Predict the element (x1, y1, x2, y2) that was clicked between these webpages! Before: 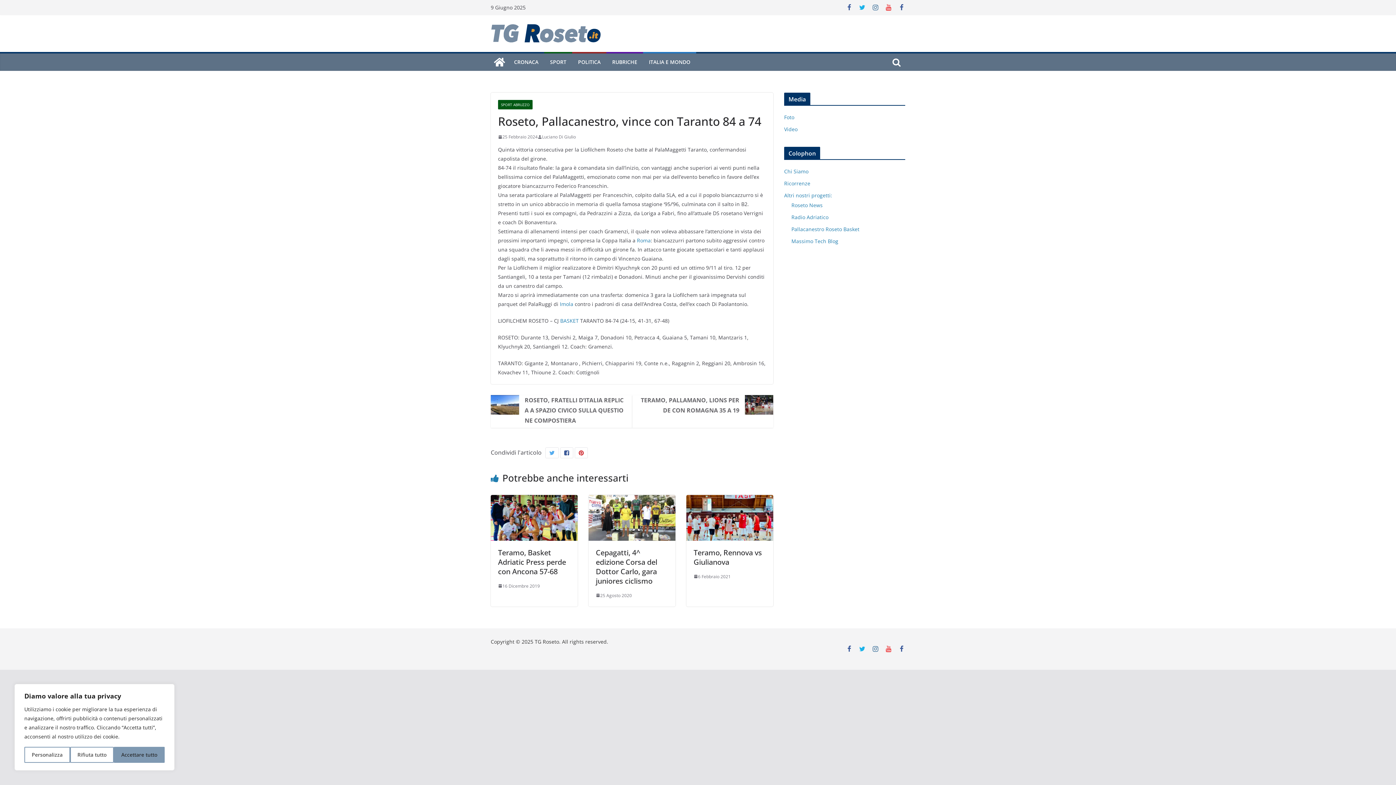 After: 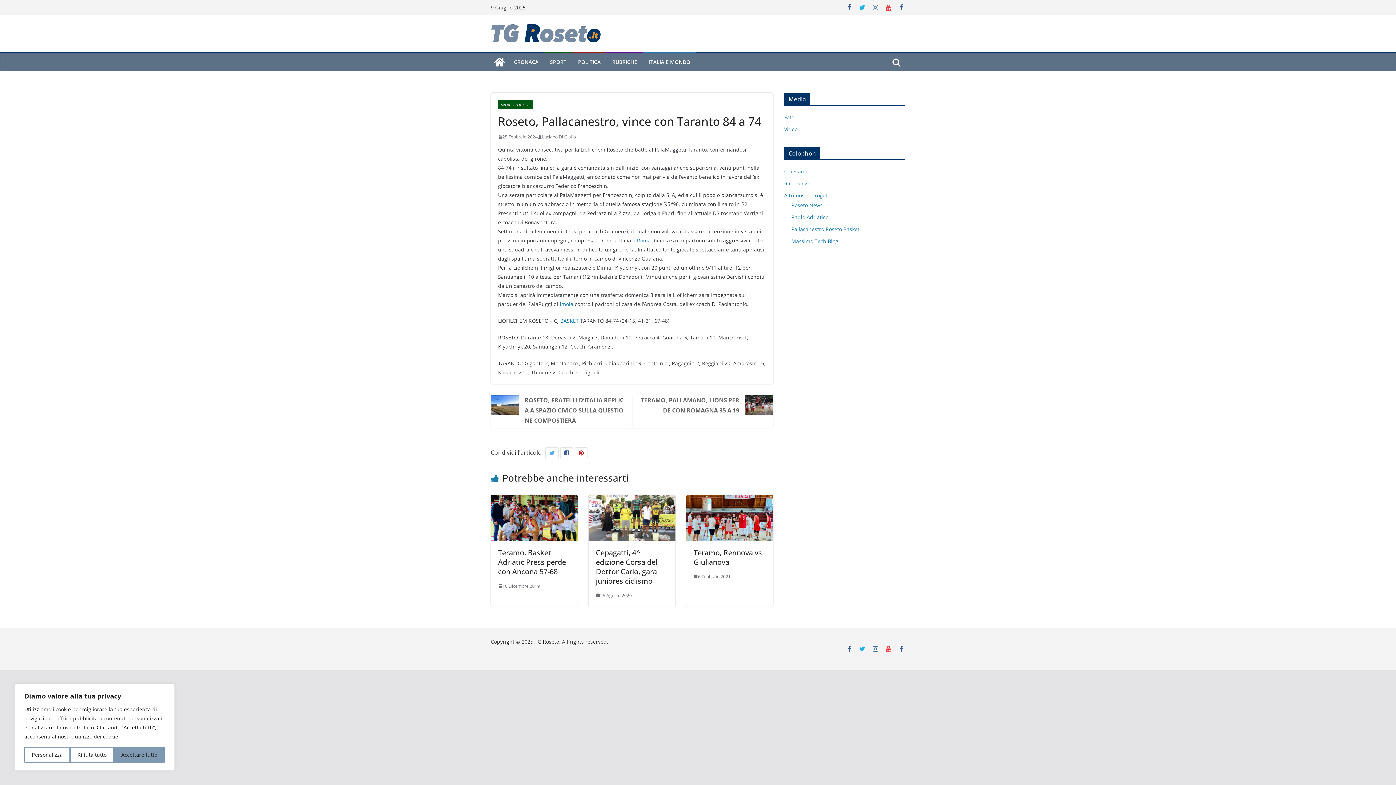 Action: bbox: (784, 192, 832, 198) label: Altri nostri progetti: